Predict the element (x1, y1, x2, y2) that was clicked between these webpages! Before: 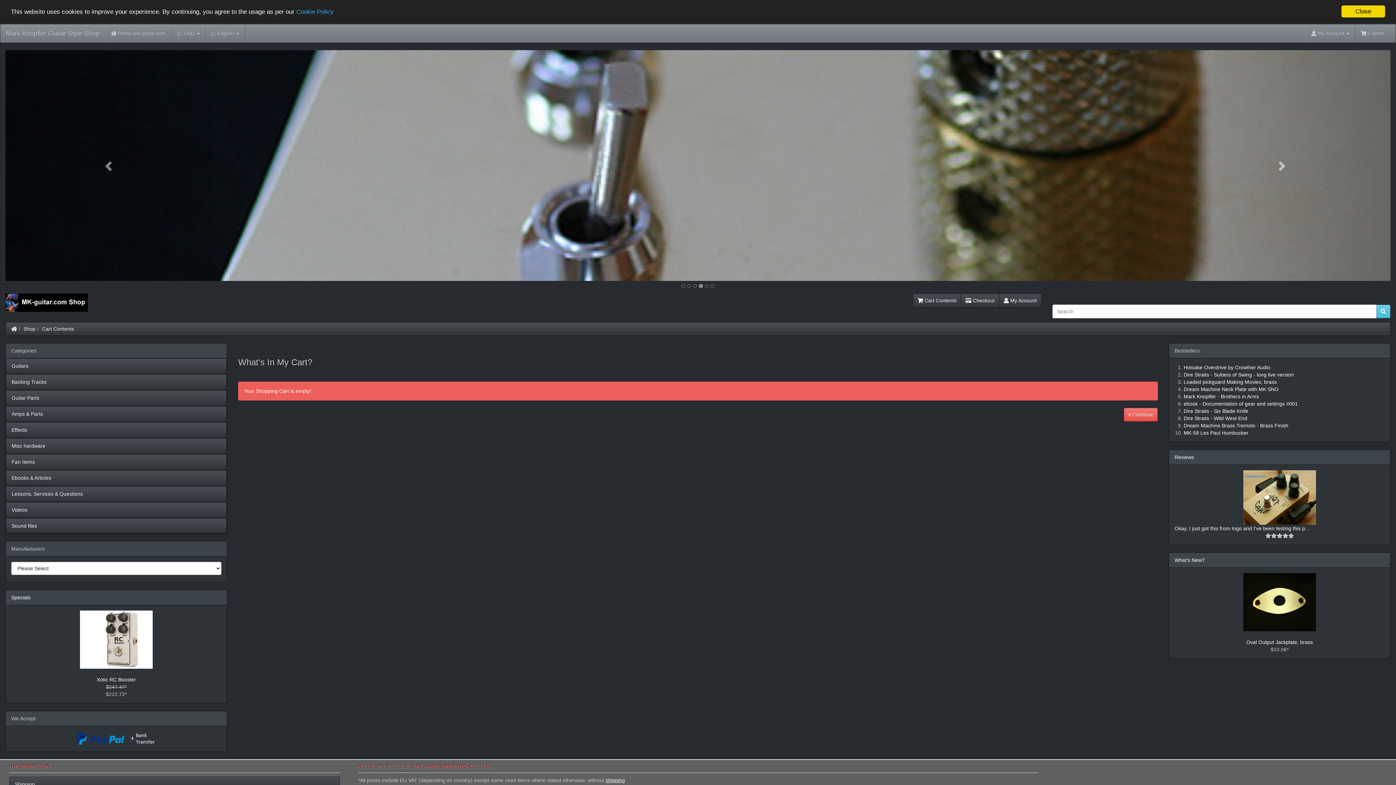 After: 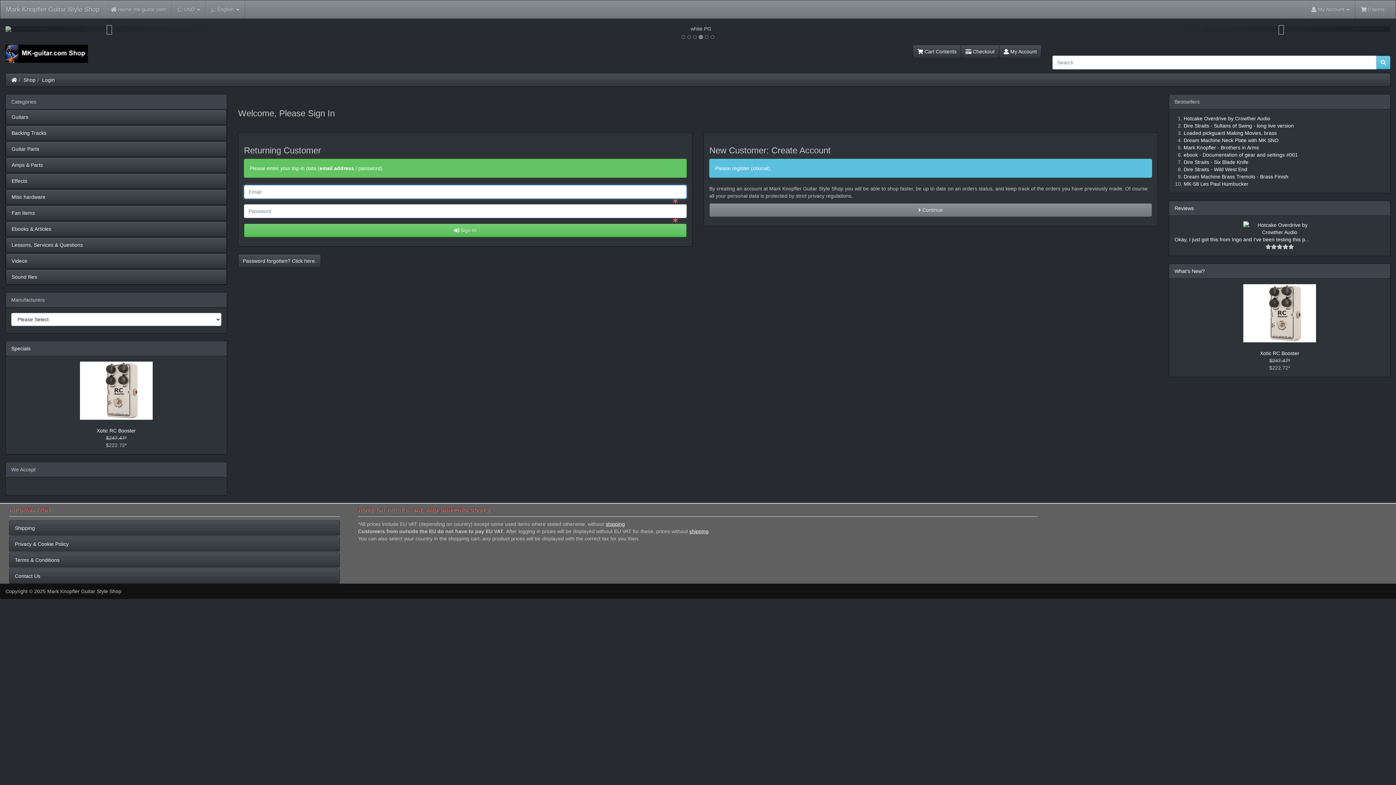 Action: bbox: (961, 293, 999, 307) label:  Checkout